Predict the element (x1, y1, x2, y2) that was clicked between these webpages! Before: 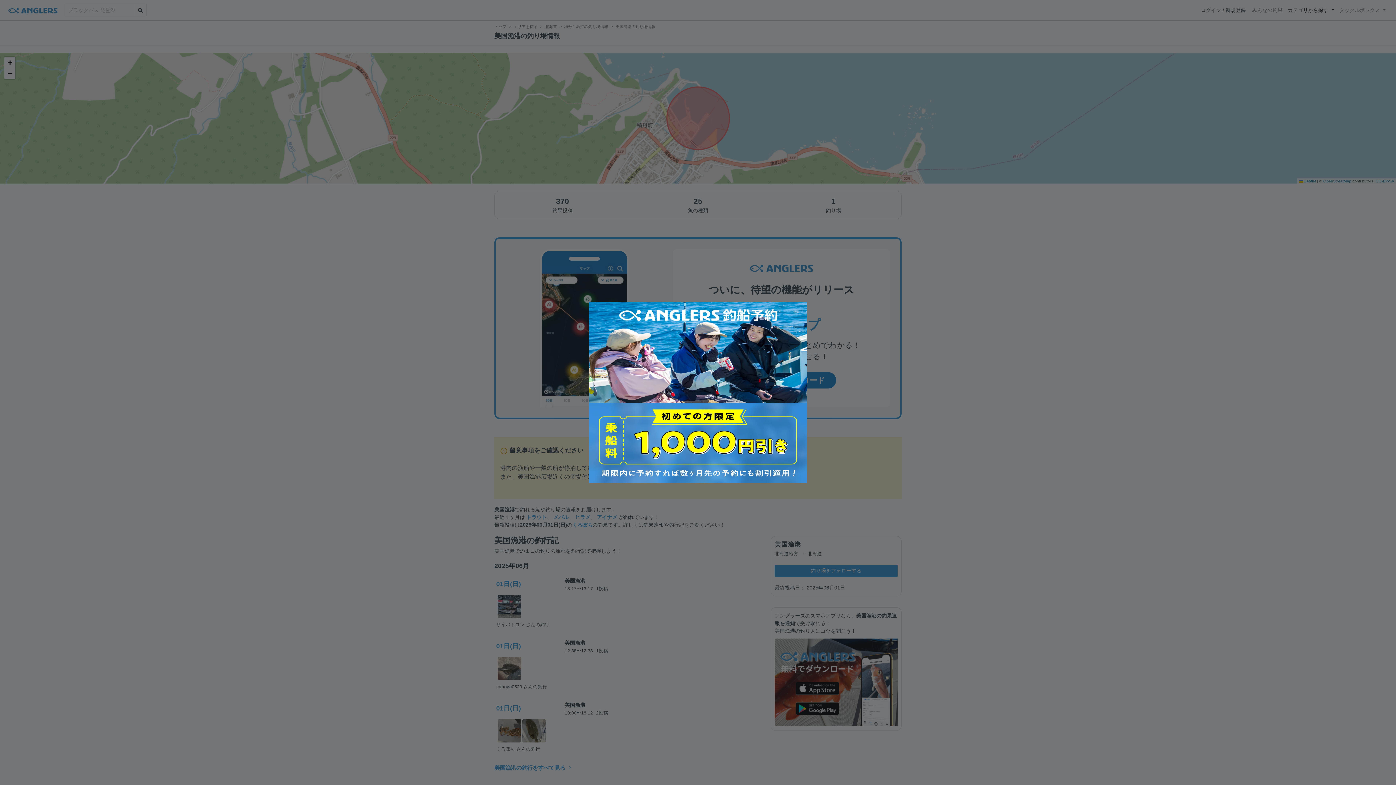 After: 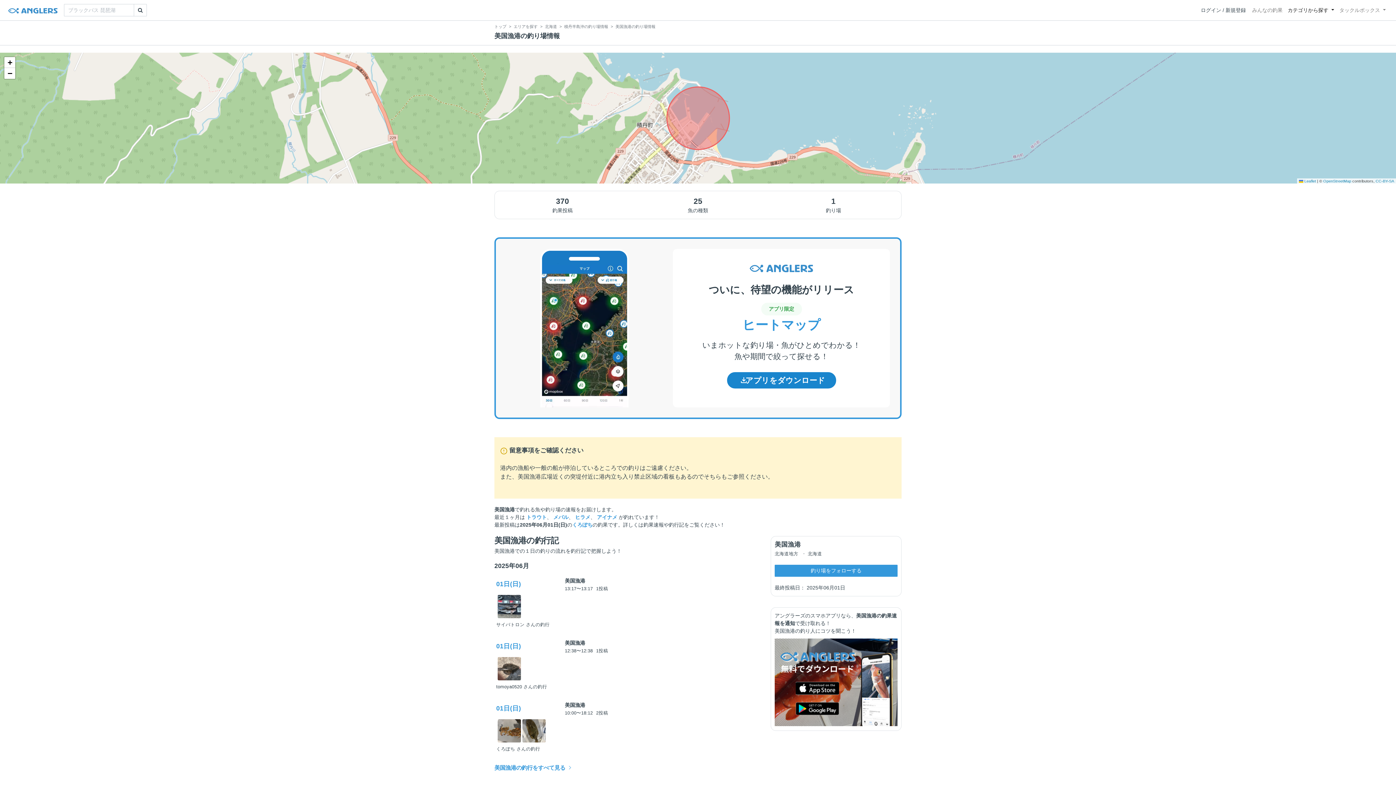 Action: bbox: (581, 294, 814, 490)